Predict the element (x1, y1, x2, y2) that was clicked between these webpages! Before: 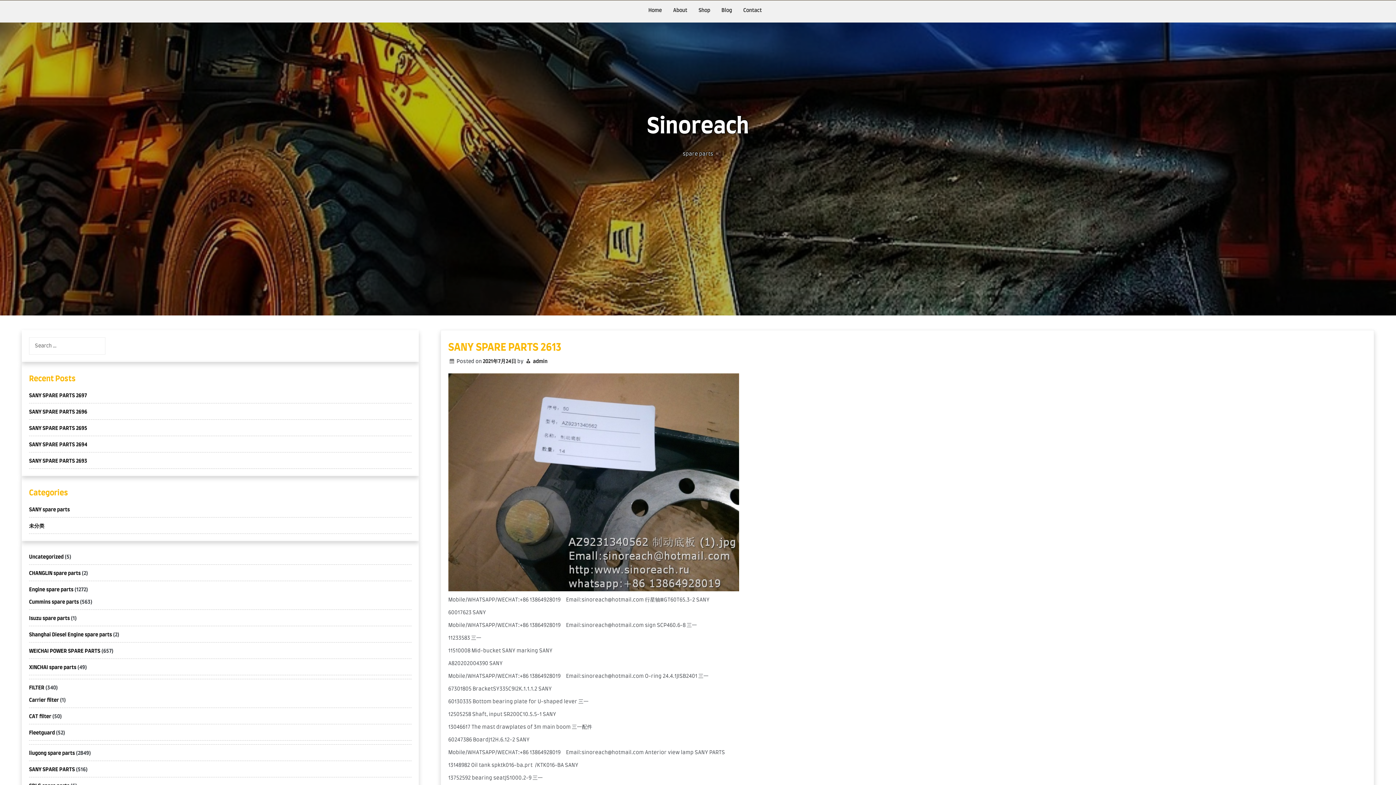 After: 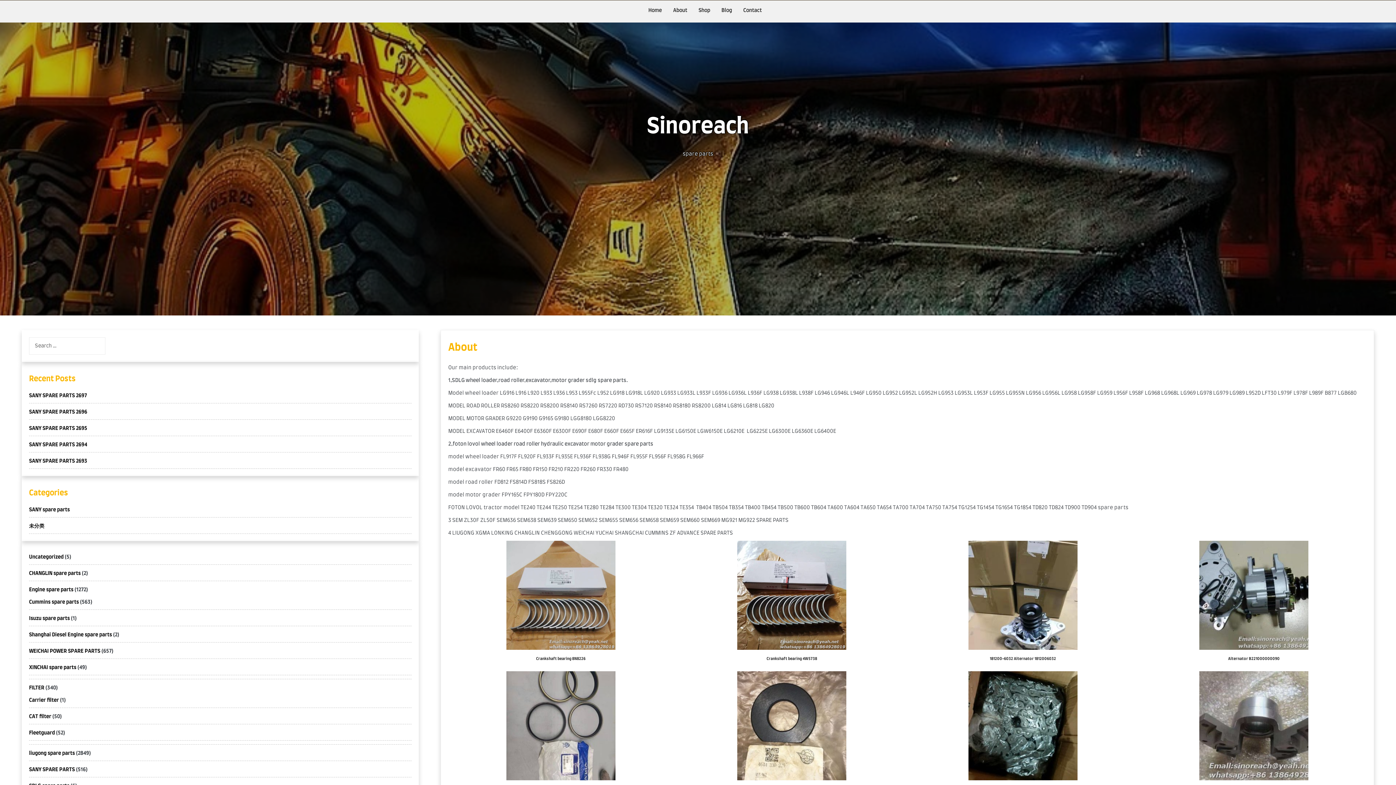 Action: bbox: (667, 0, 693, 21) label: About